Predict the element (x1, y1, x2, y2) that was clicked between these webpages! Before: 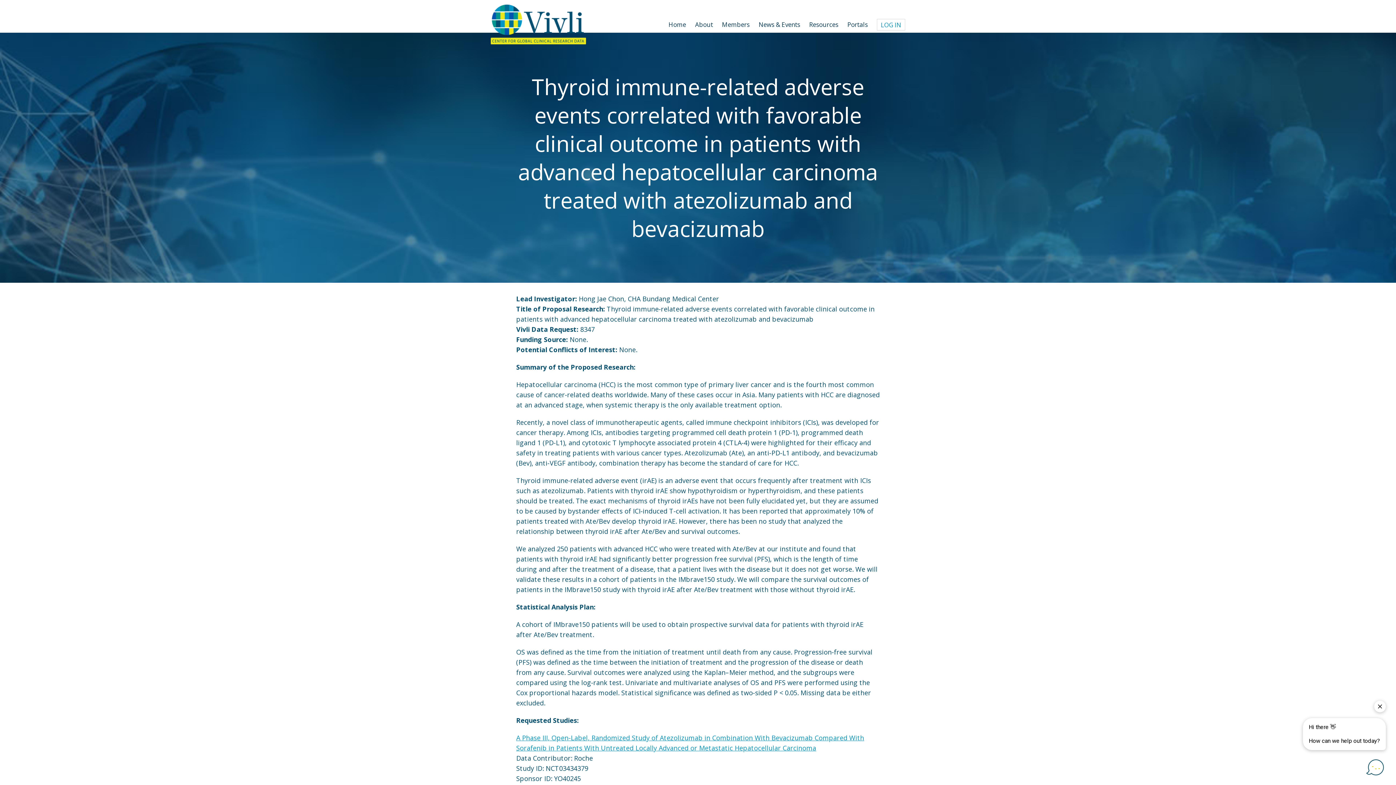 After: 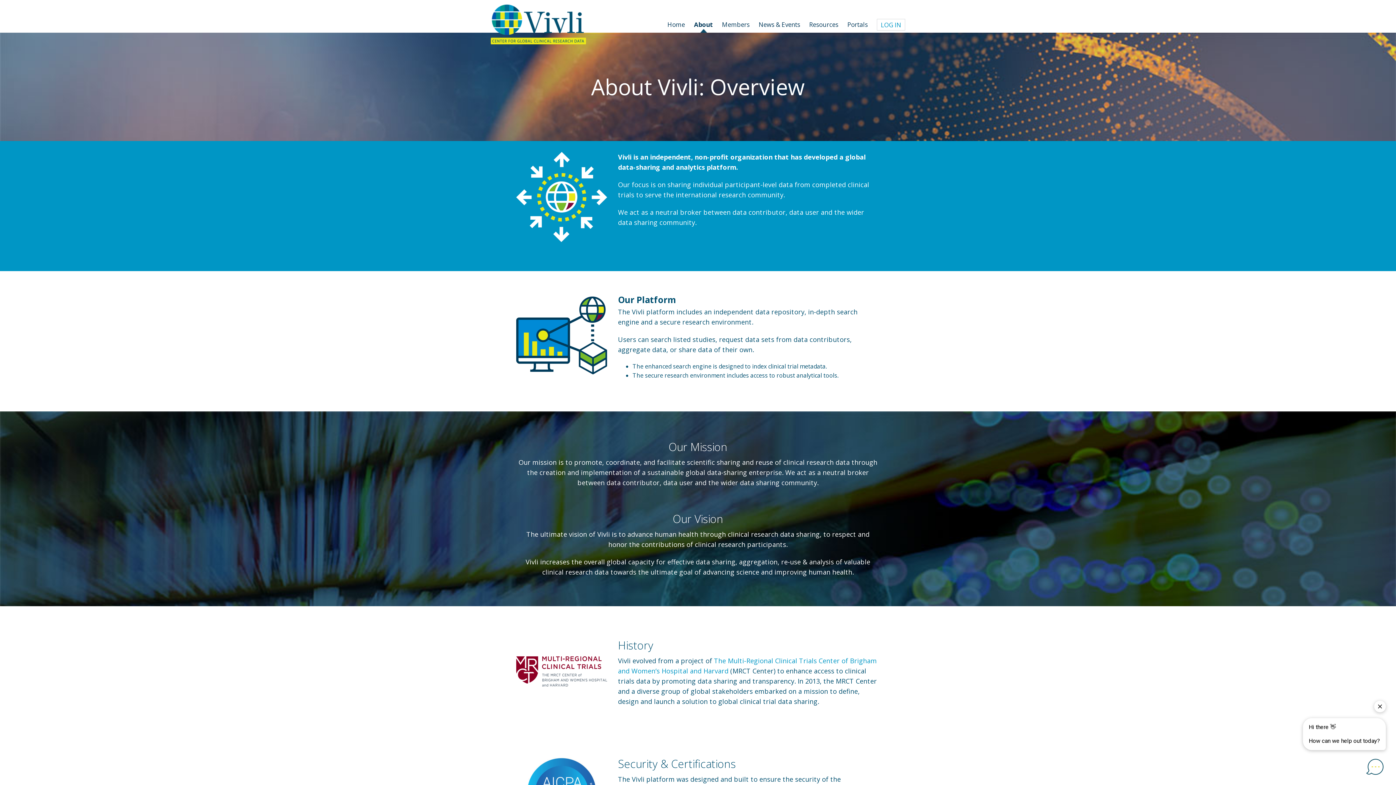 Action: bbox: (695, 18, 713, 30) label: About